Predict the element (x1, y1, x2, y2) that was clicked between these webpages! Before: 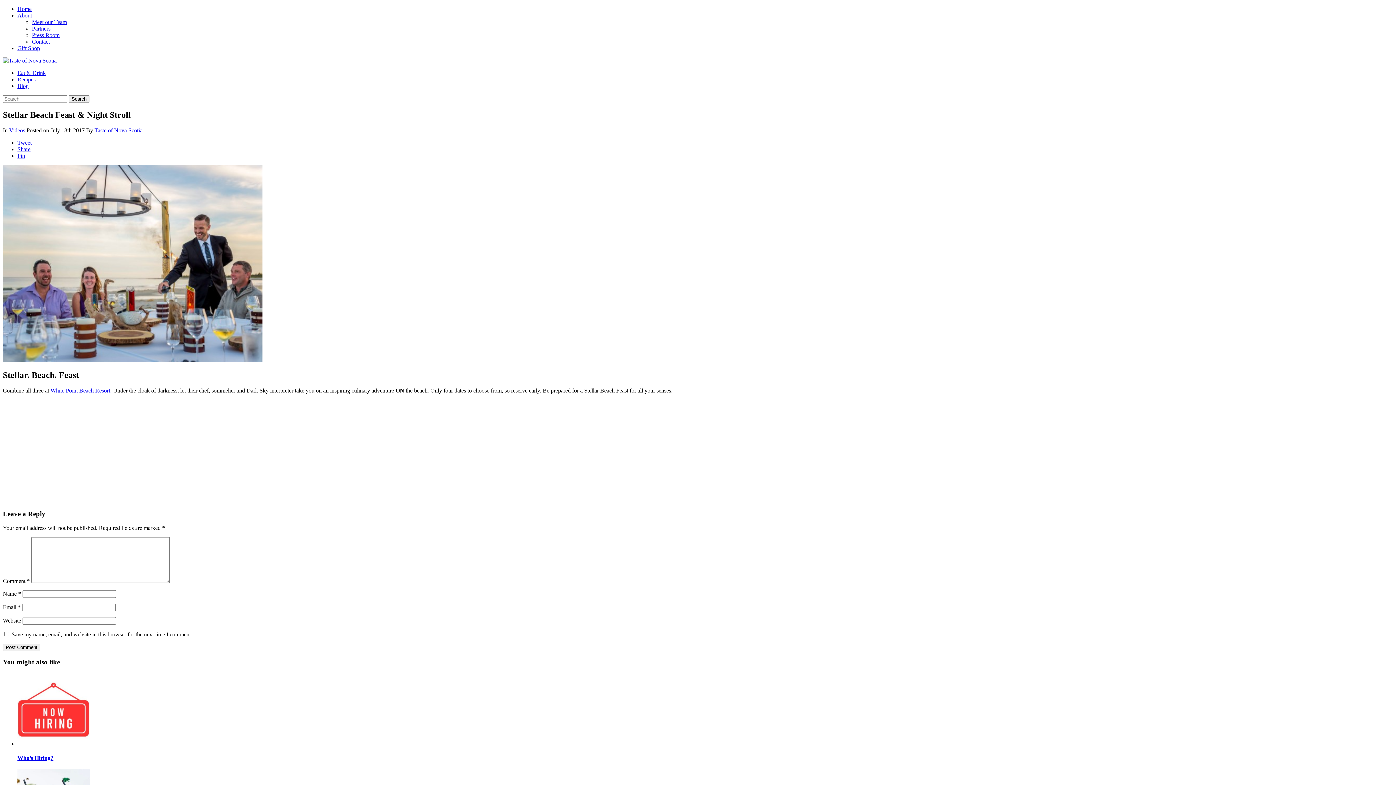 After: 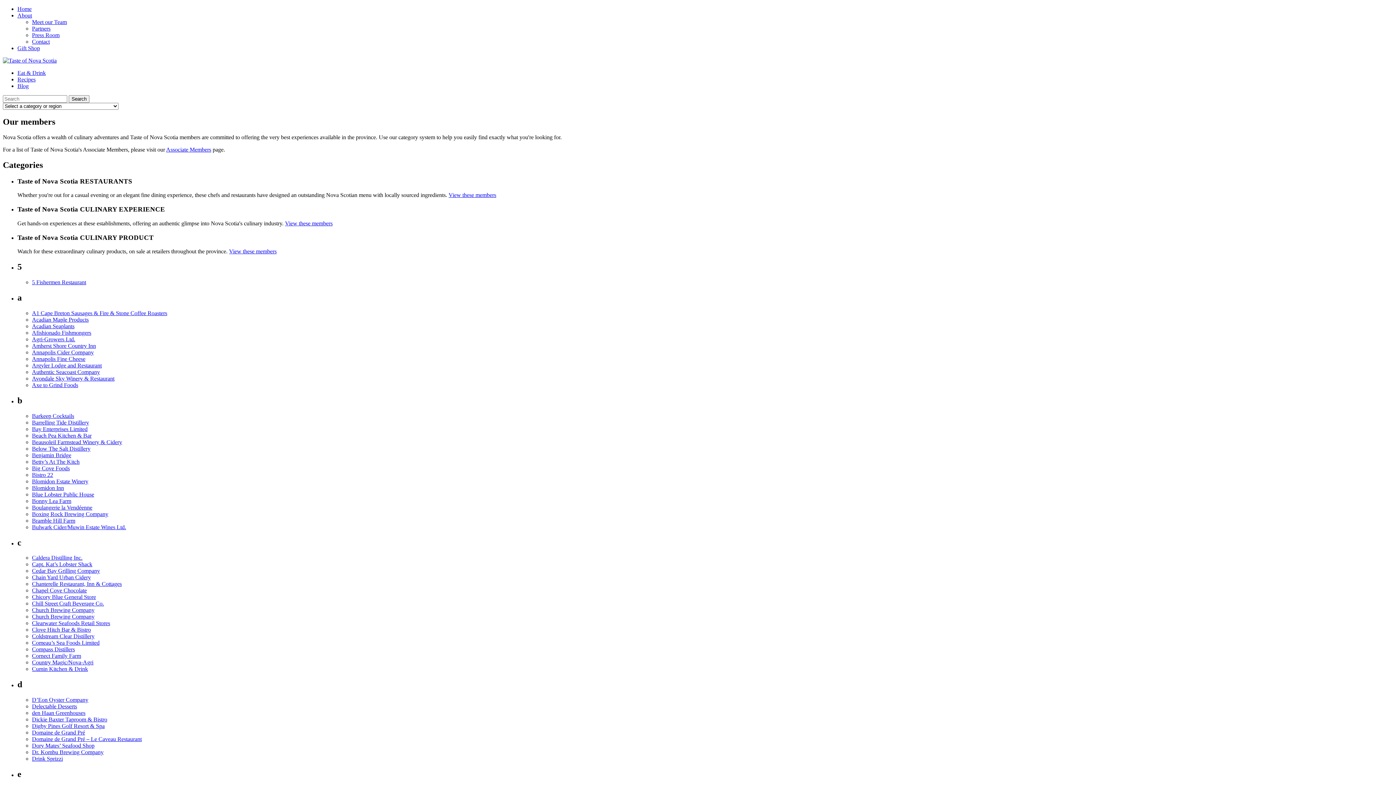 Action: label: Eat & Drink bbox: (17, 69, 45, 76)